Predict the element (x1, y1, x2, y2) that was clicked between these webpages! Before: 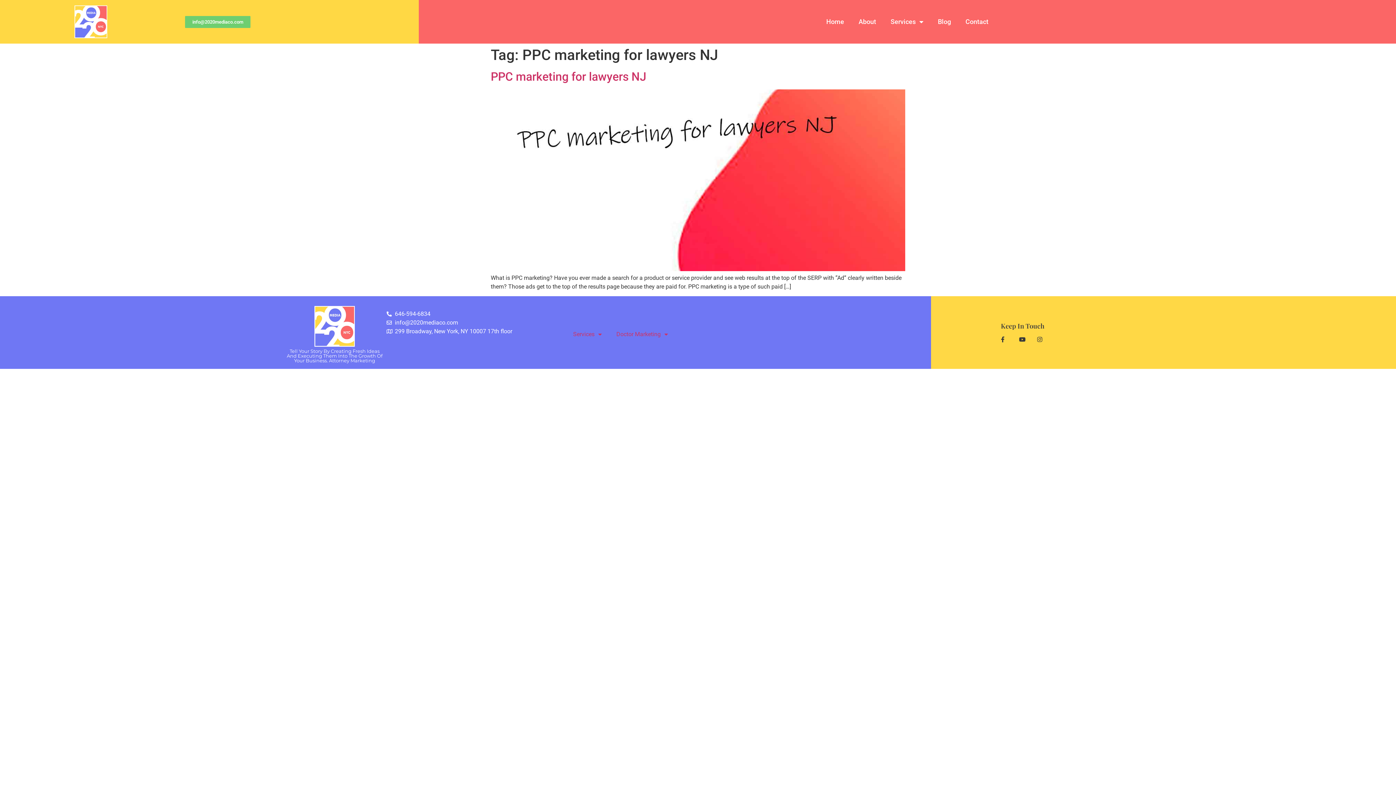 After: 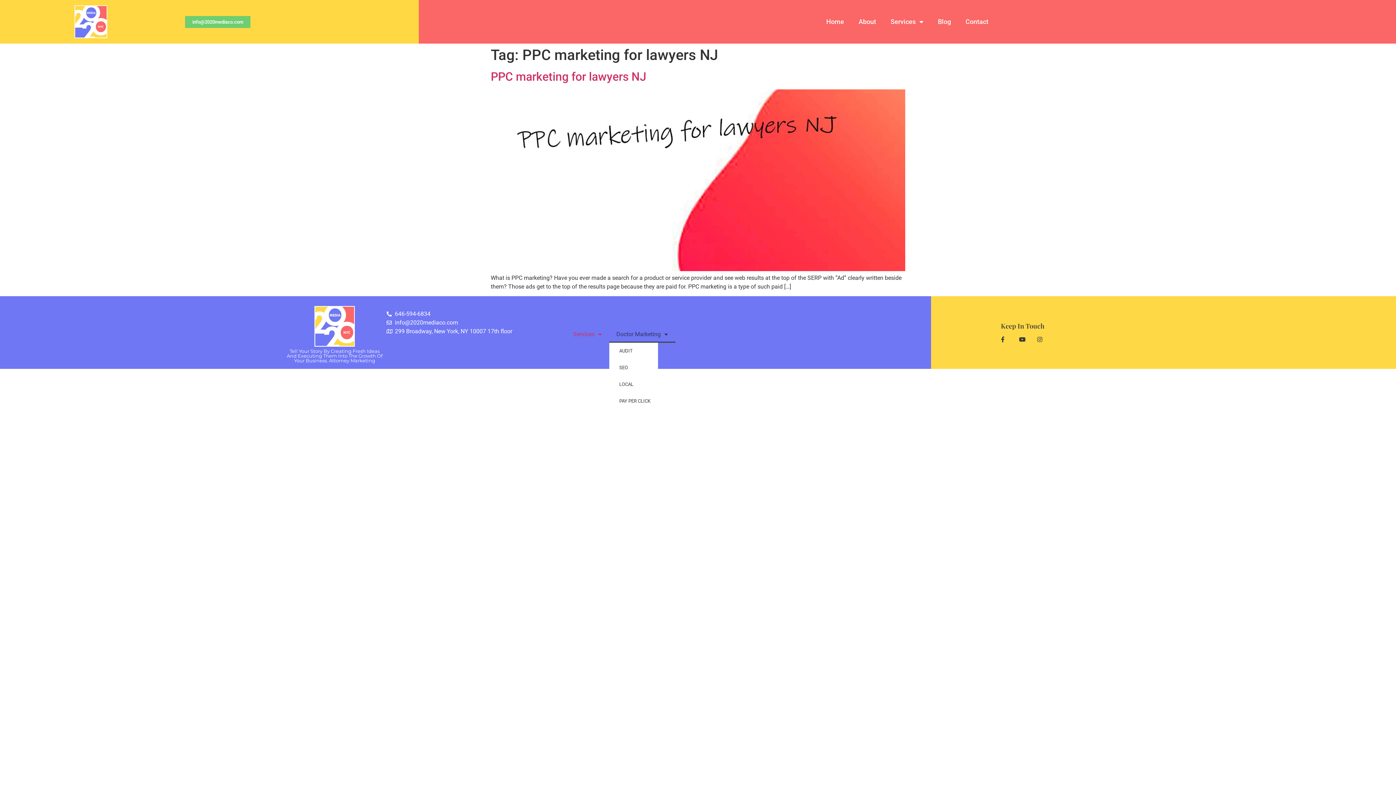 Action: label: Doctor Marketing bbox: (609, 326, 675, 343)